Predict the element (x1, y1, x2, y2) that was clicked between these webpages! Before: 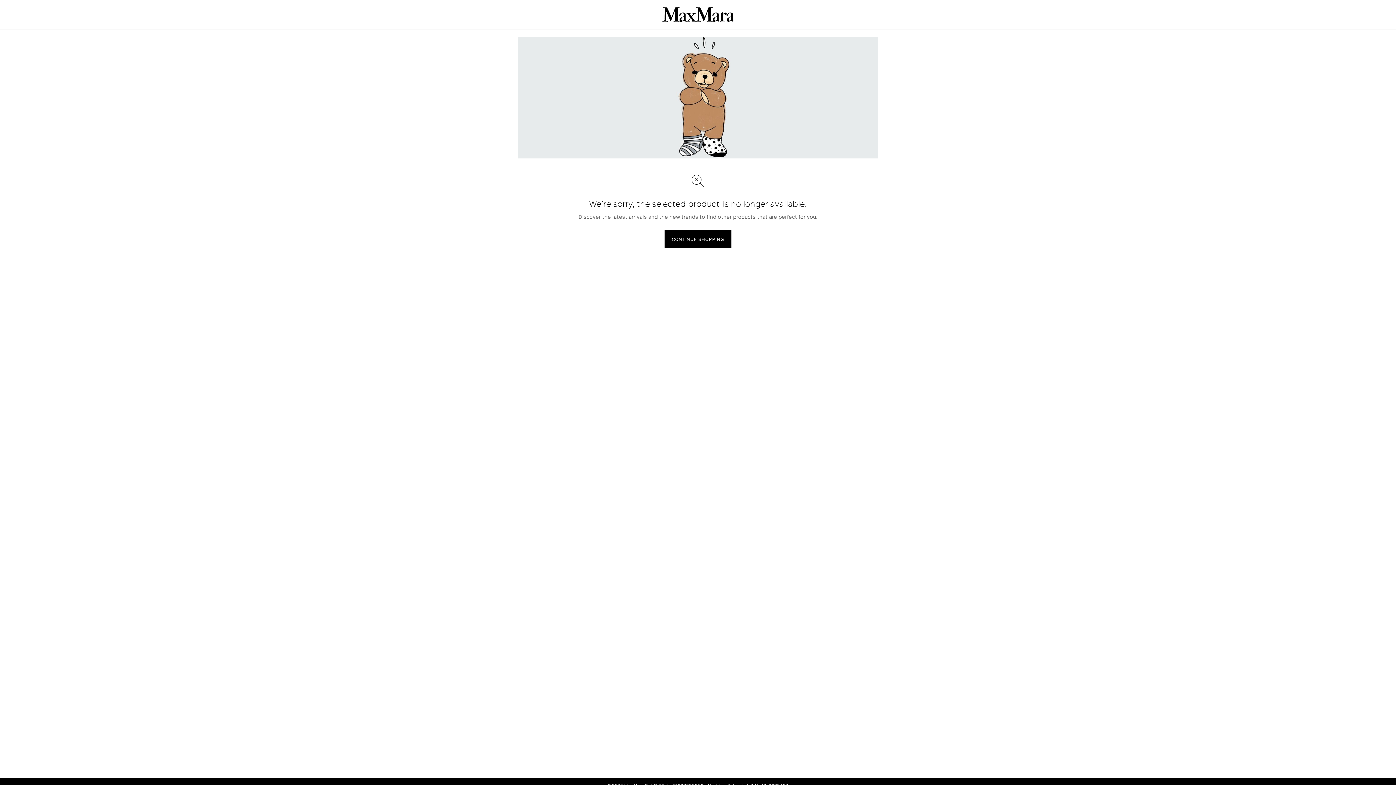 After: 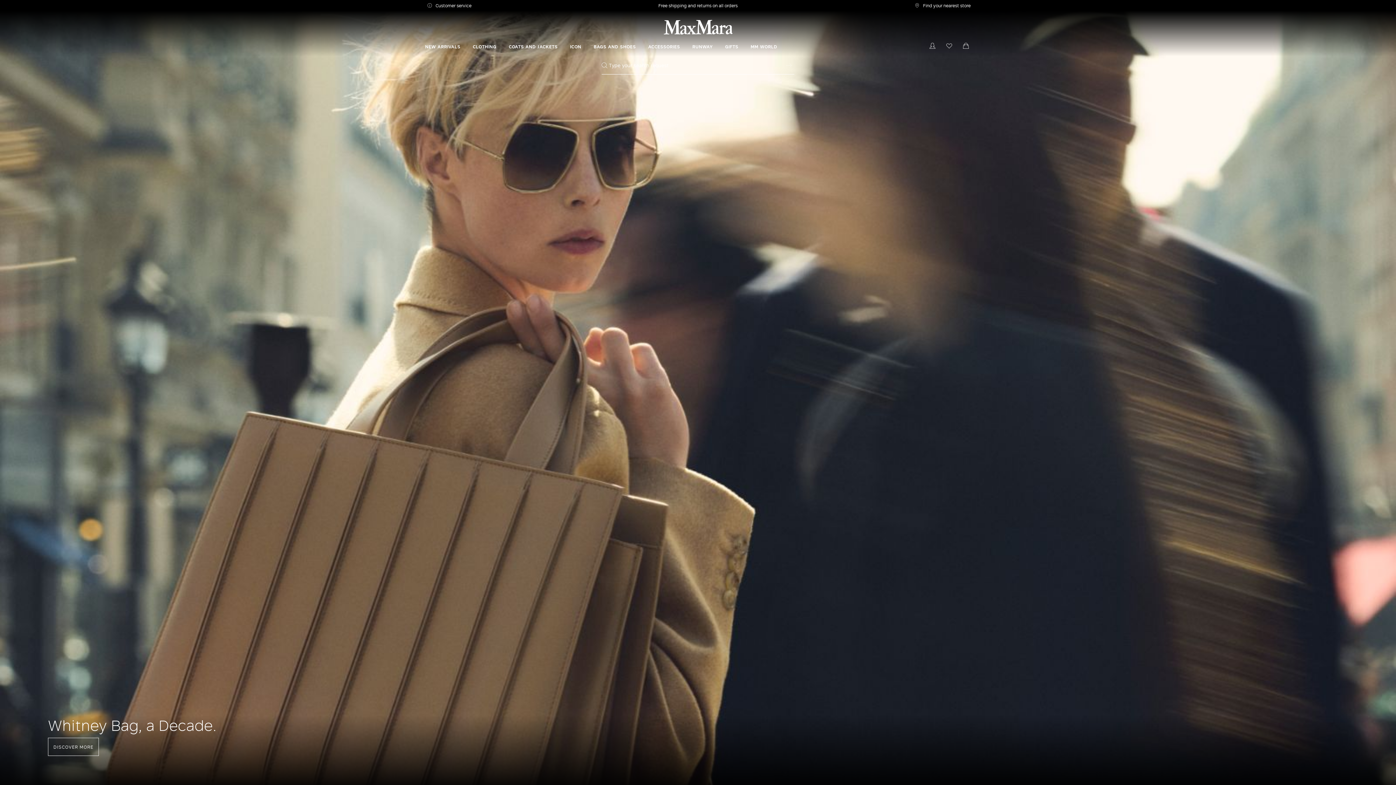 Action: bbox: (662, 7, 734, 21)